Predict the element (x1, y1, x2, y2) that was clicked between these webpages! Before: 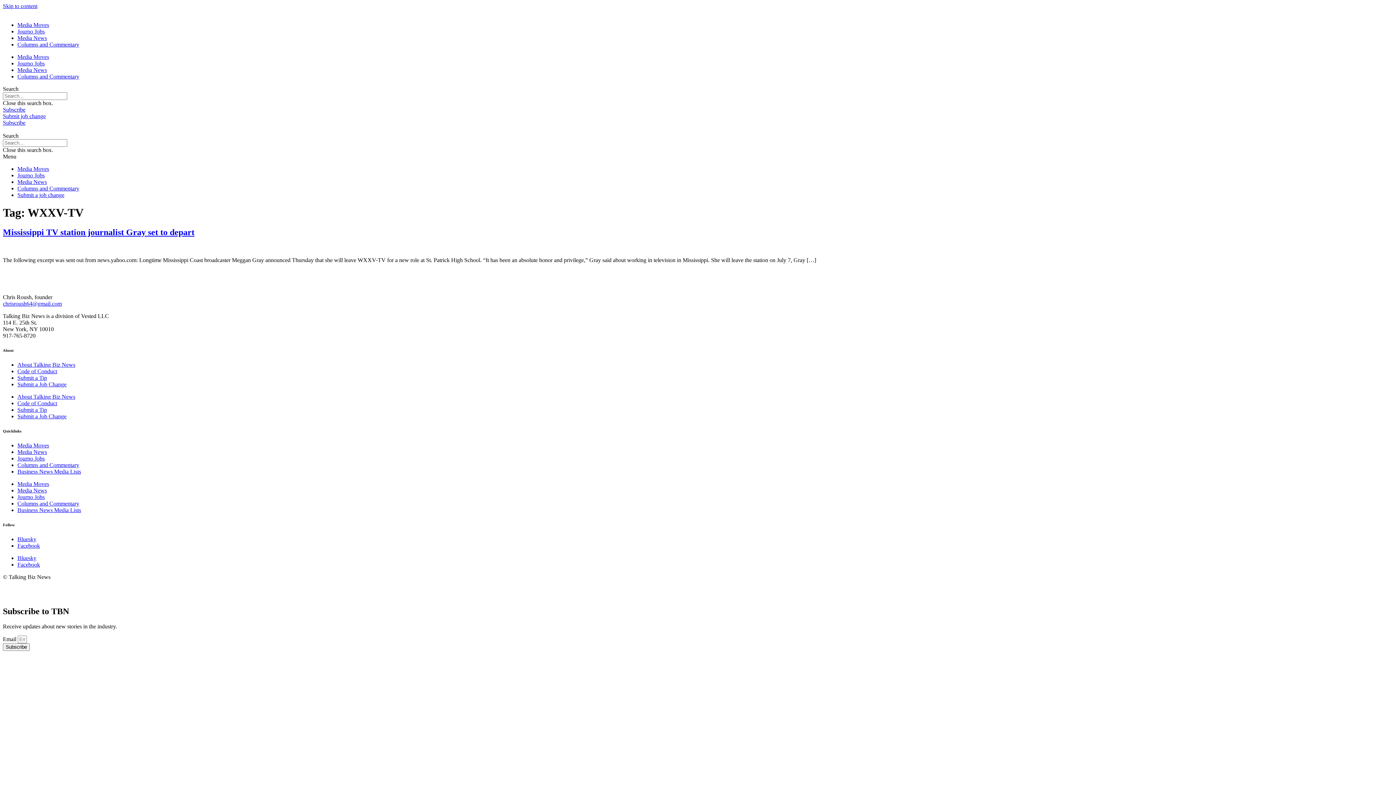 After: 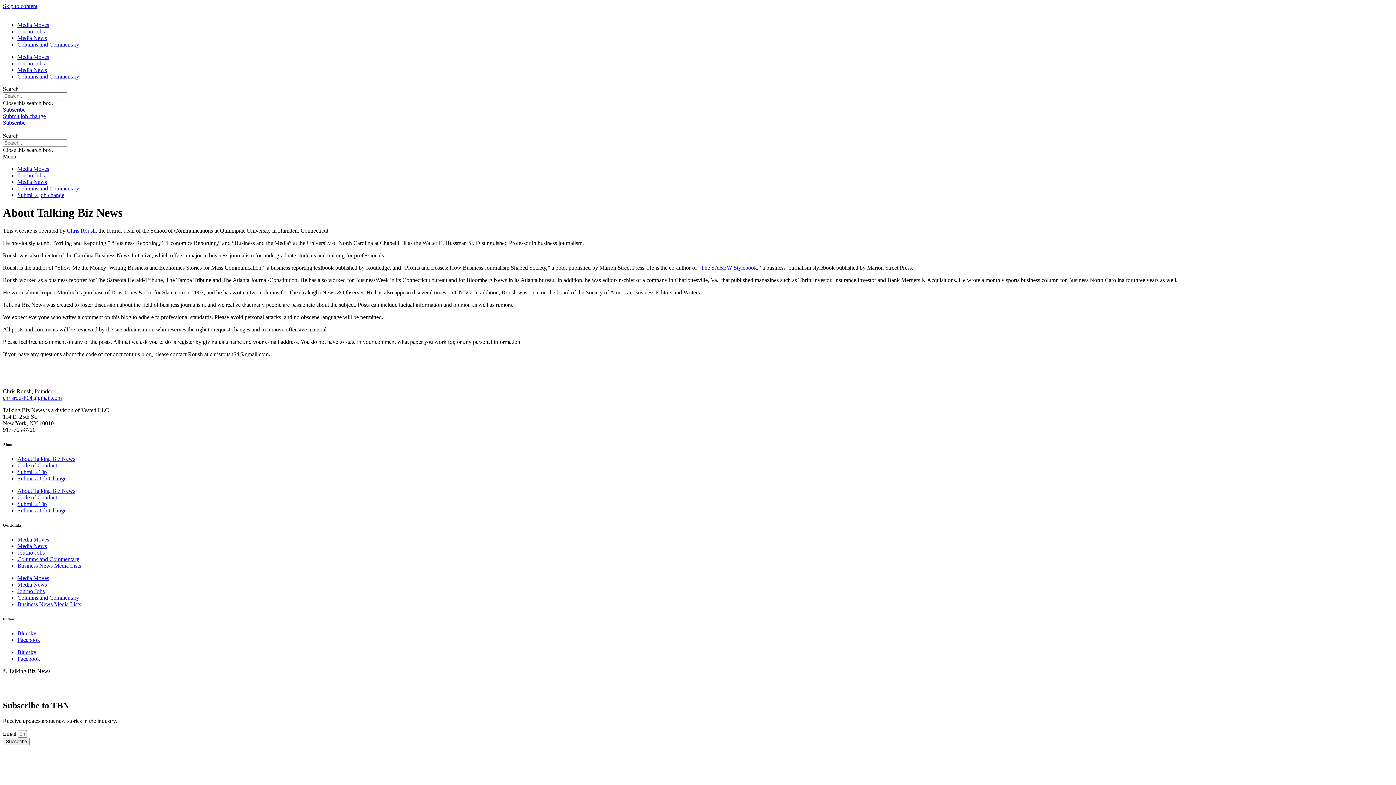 Action: bbox: (17, 393, 75, 399) label: About Talking Biz News